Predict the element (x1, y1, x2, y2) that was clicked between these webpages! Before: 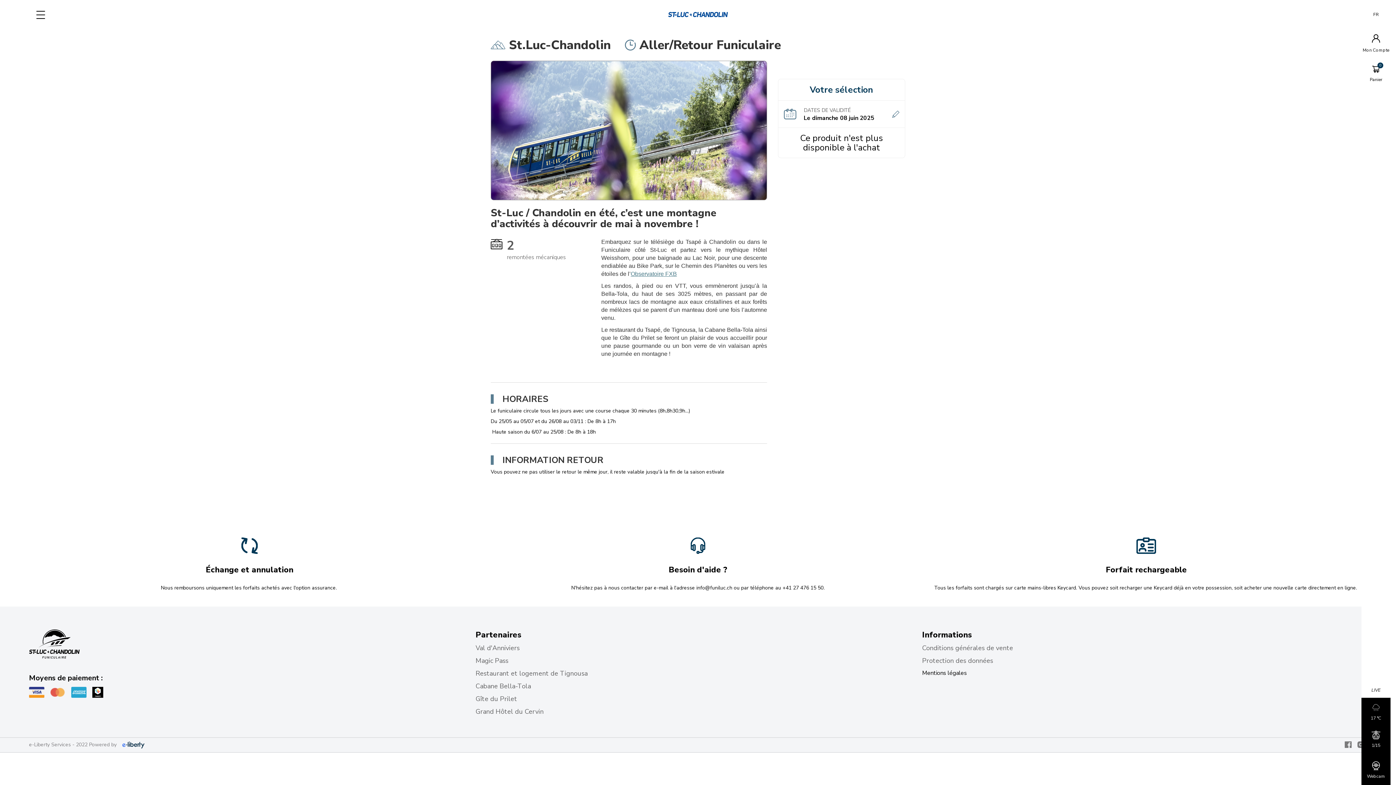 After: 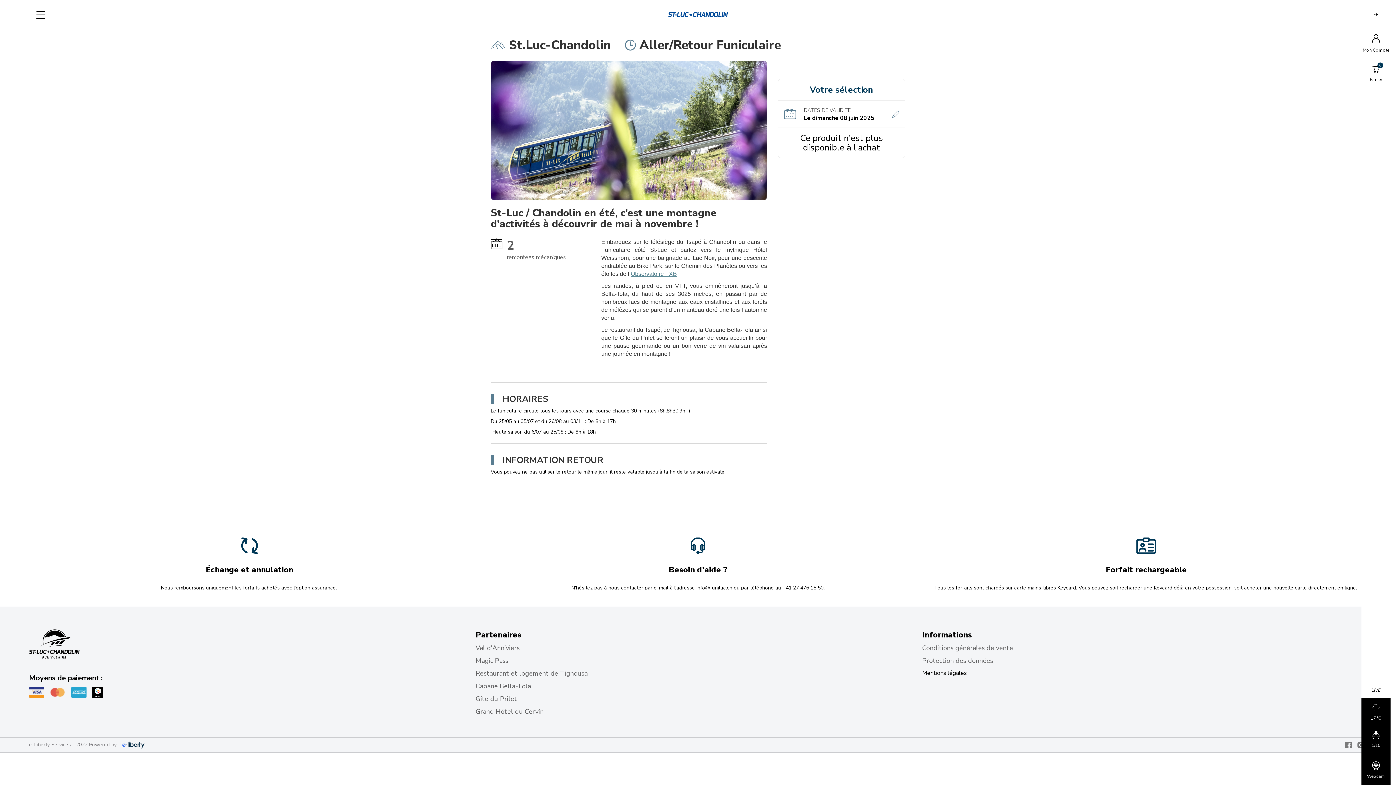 Action: bbox: (571, 584, 696, 591) label: N'hésitez pas à nous contacter par e-mail à l'adresse 